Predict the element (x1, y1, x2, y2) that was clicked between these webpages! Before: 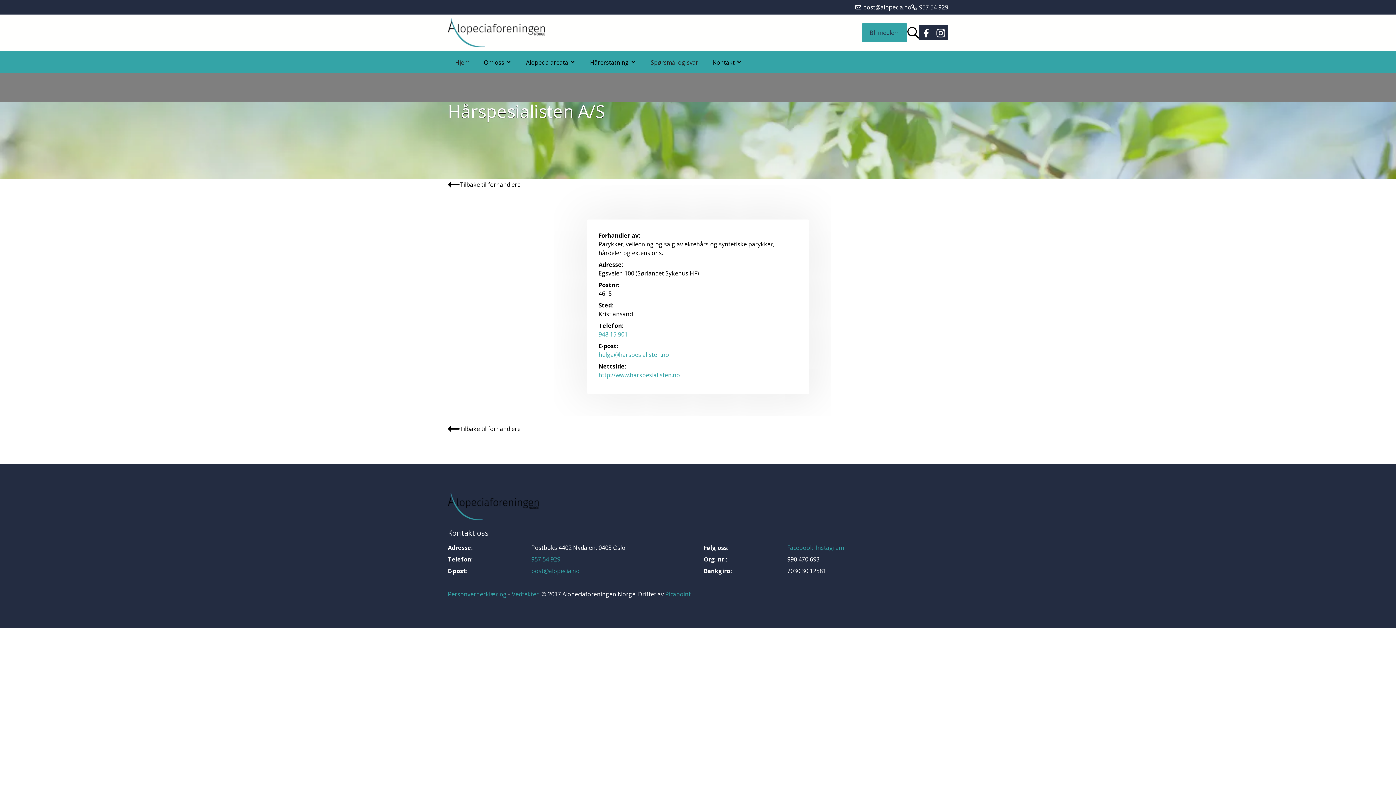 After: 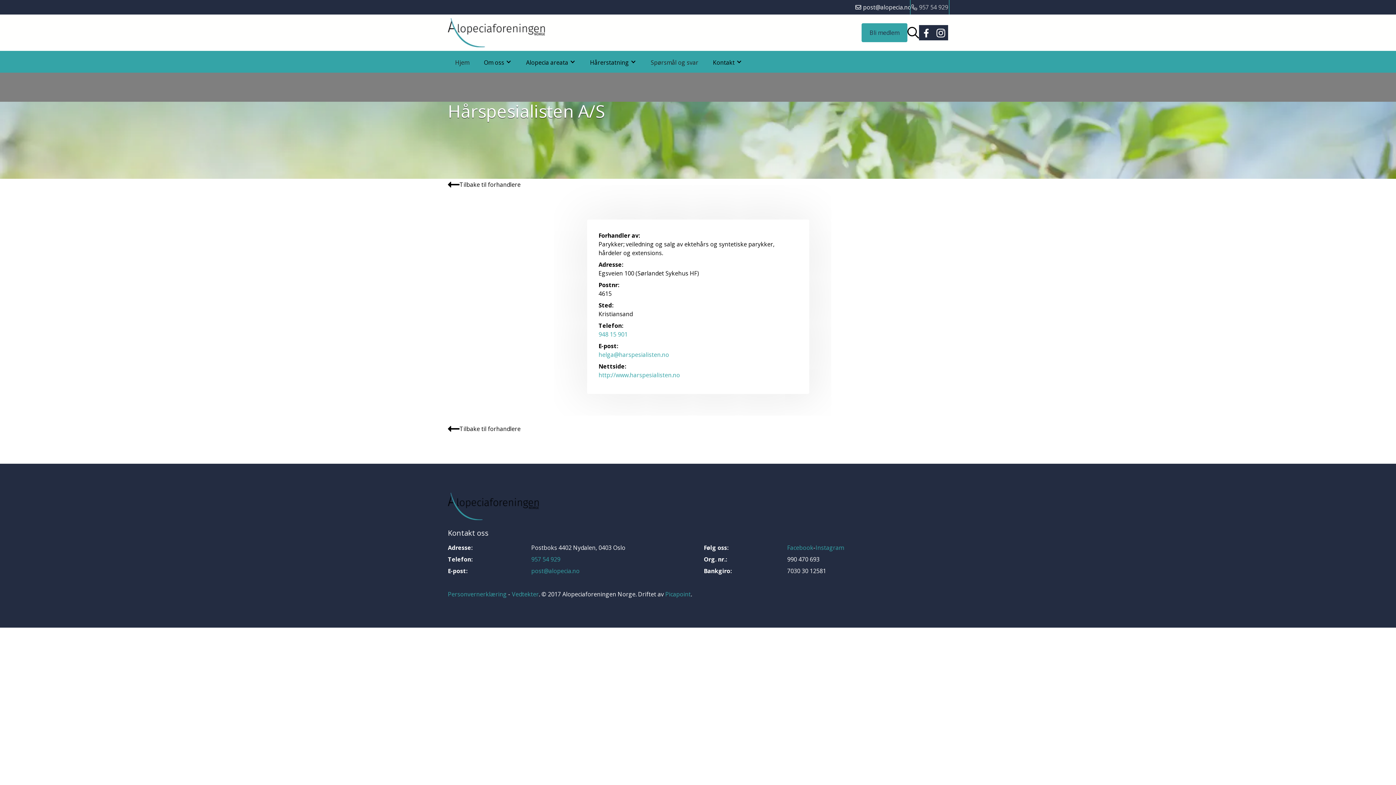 Action: bbox: (911, 0, 948, 14) label: 957 54 929